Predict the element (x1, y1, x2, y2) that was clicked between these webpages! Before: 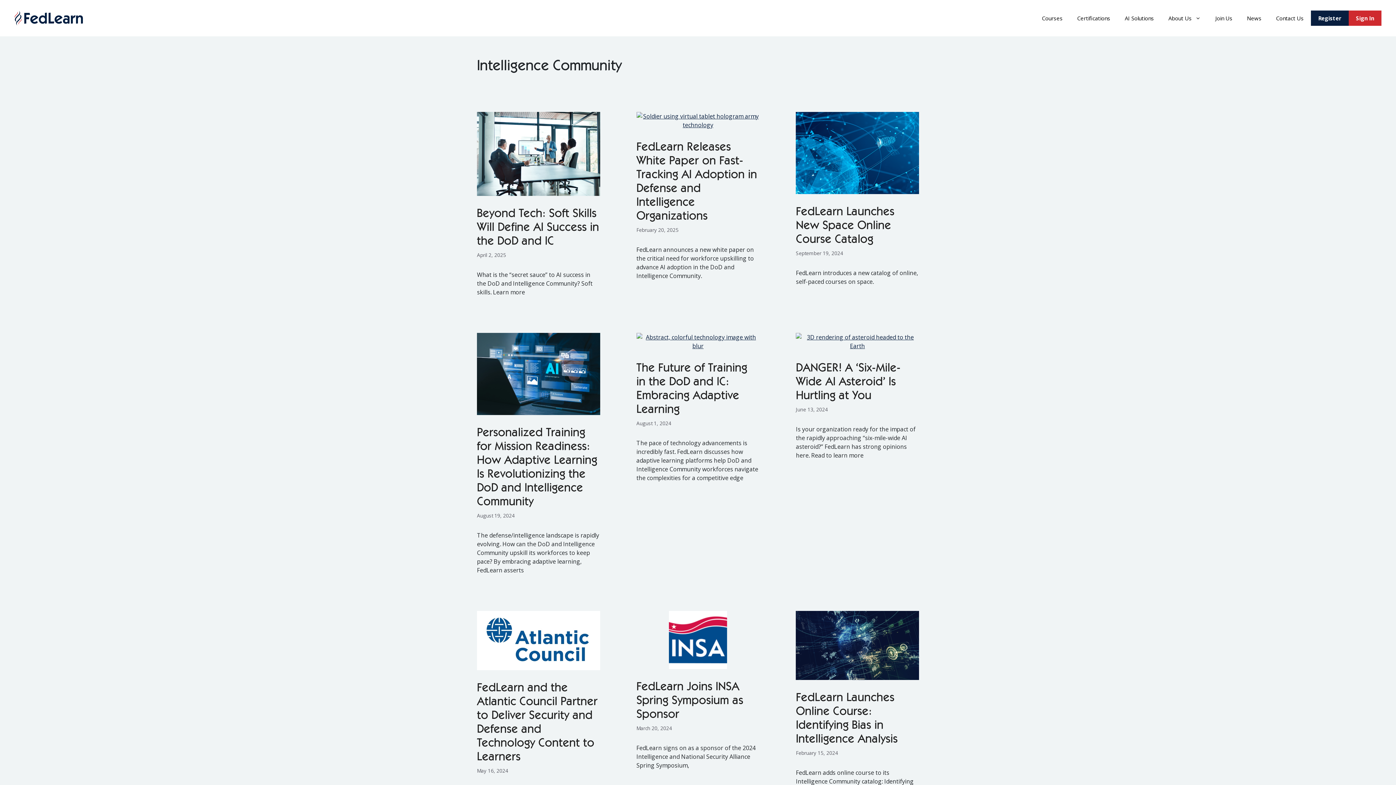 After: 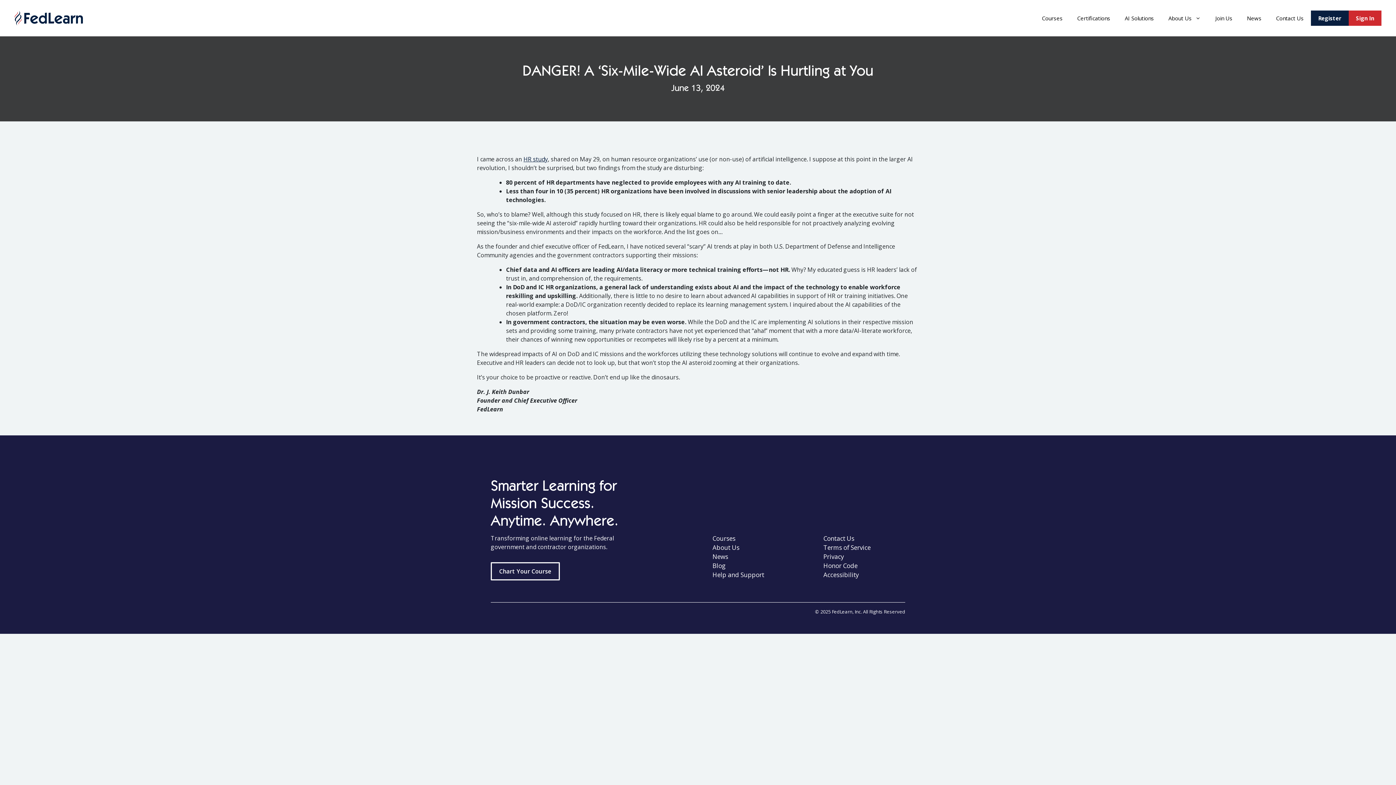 Action: label: DANGER! A ‘Six-Mile-Wide AI Asteroid’ Is Hurtling at You bbox: (796, 363, 900, 402)